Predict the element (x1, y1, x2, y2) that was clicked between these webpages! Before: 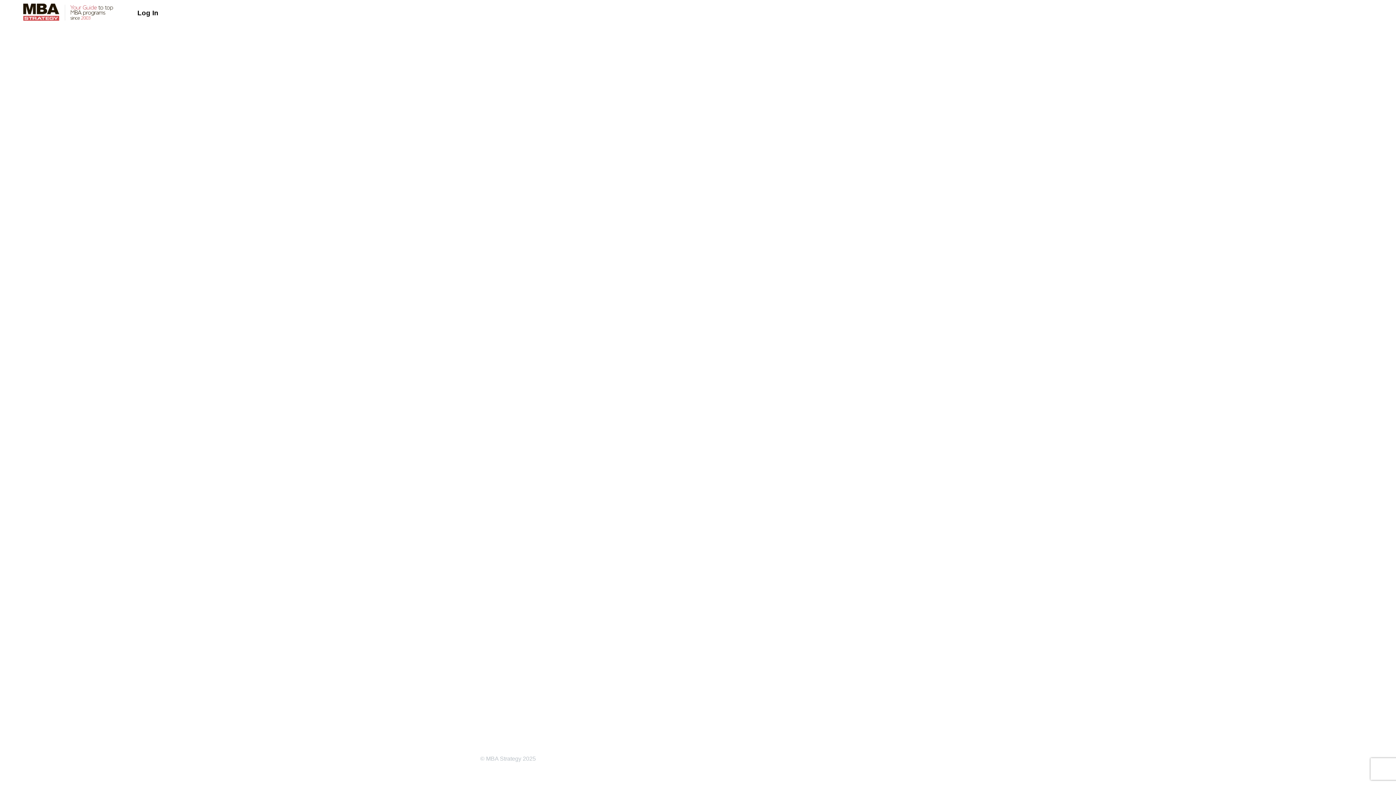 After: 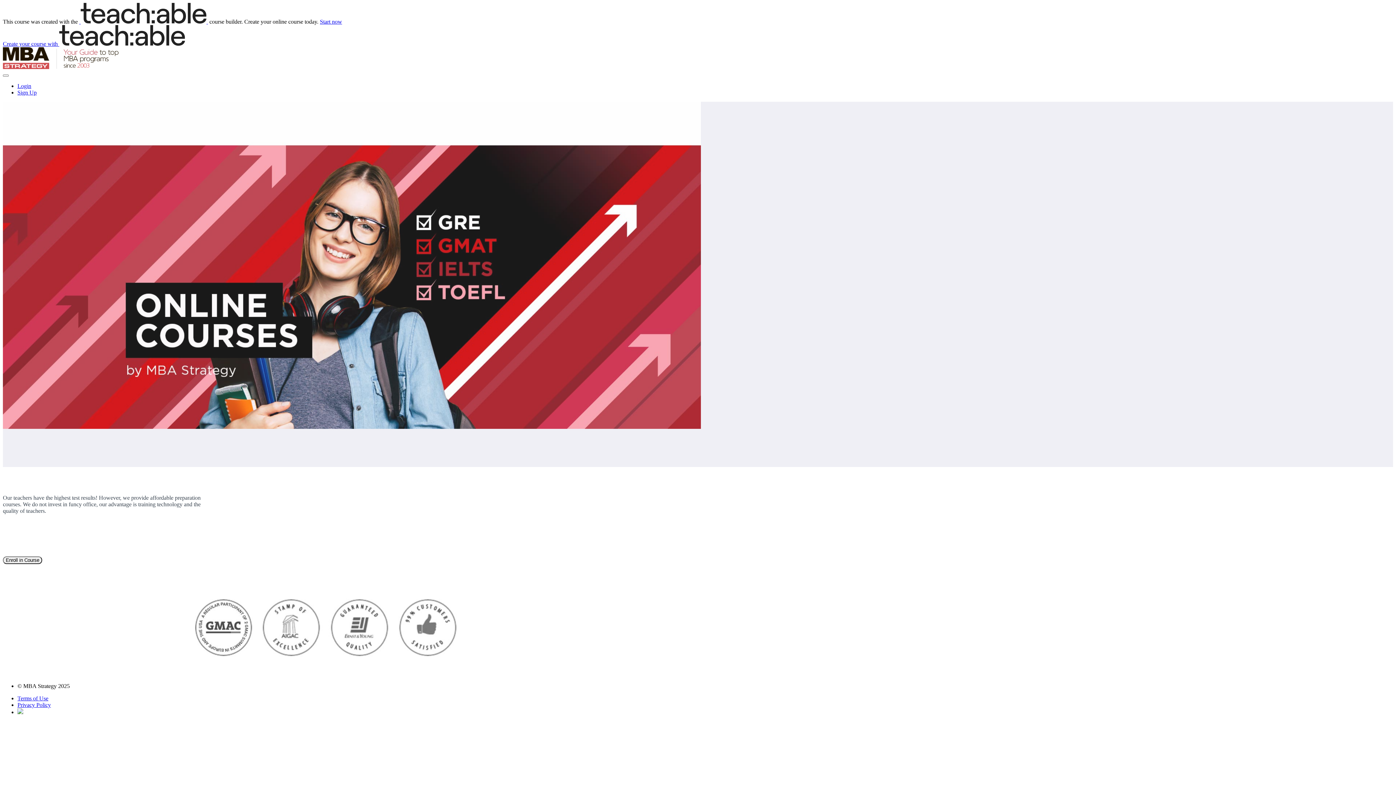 Action: bbox: (23, 3, 114, 22)